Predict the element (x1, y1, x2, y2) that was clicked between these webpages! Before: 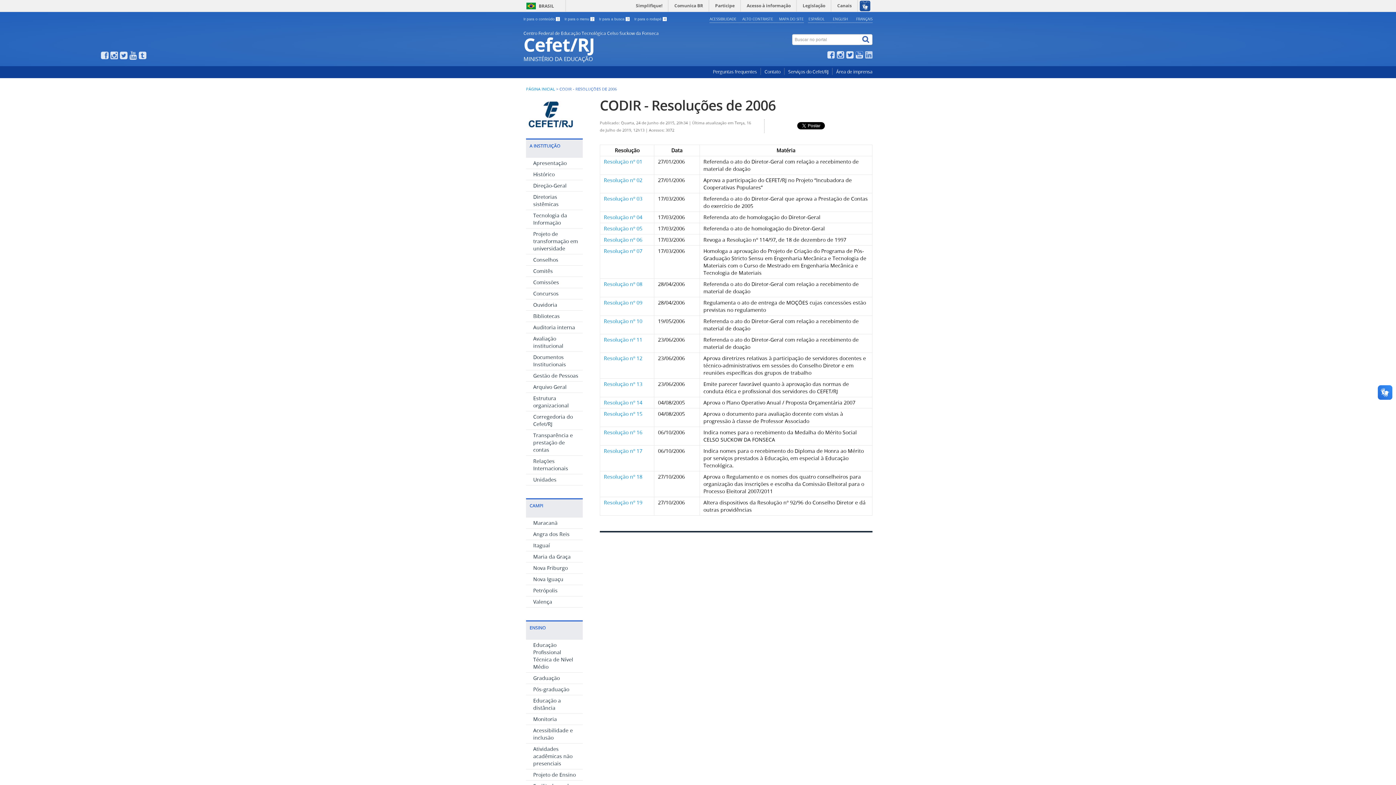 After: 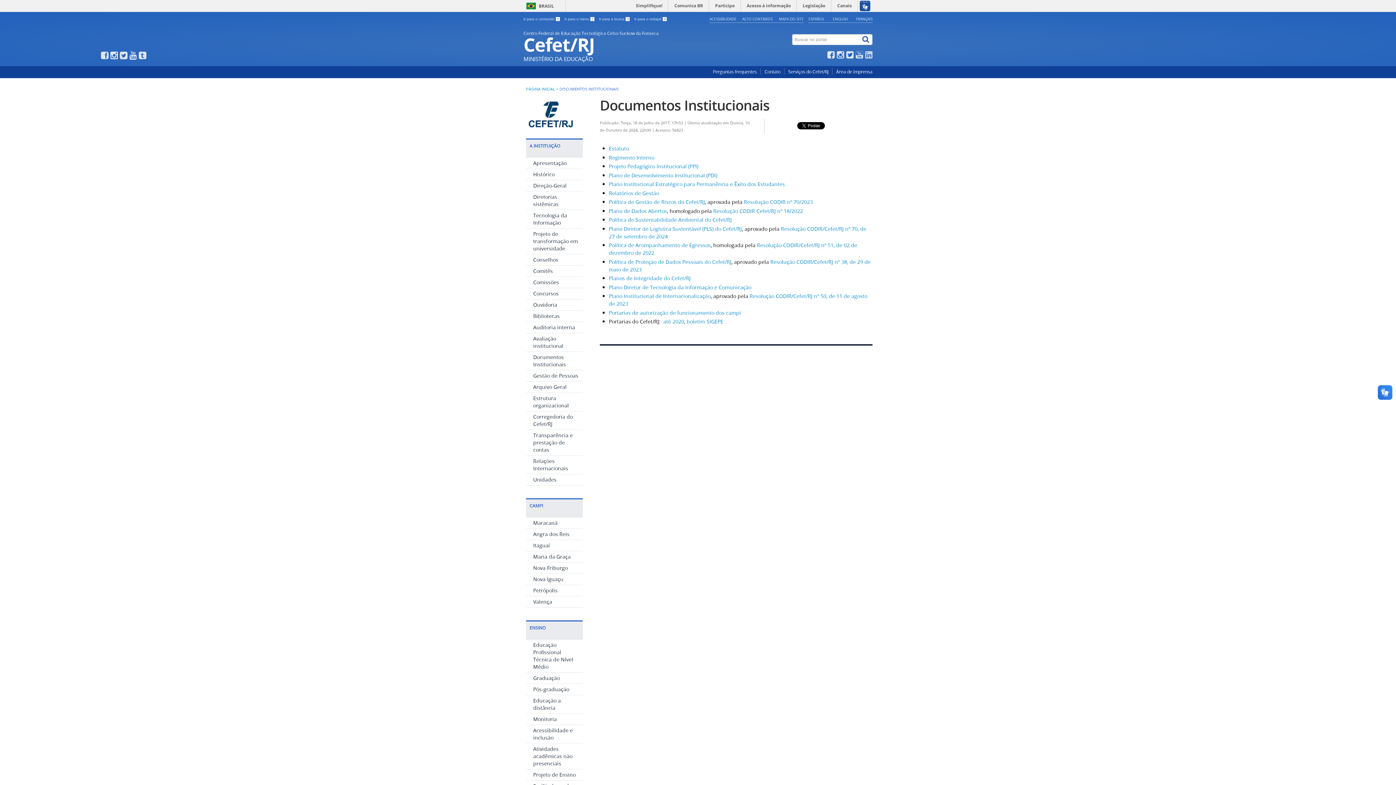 Action: bbox: (533, 353, 566, 368) label: Documentos Institucionais